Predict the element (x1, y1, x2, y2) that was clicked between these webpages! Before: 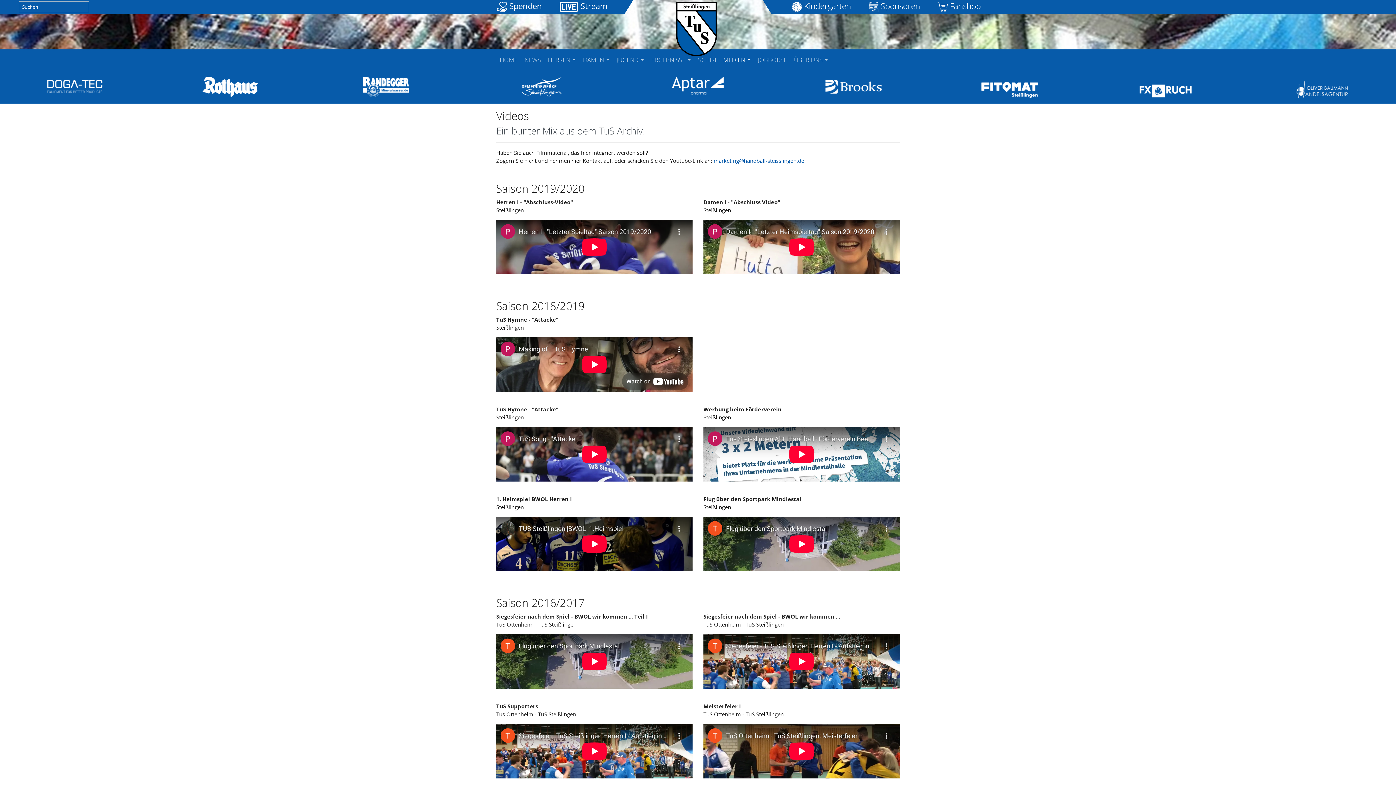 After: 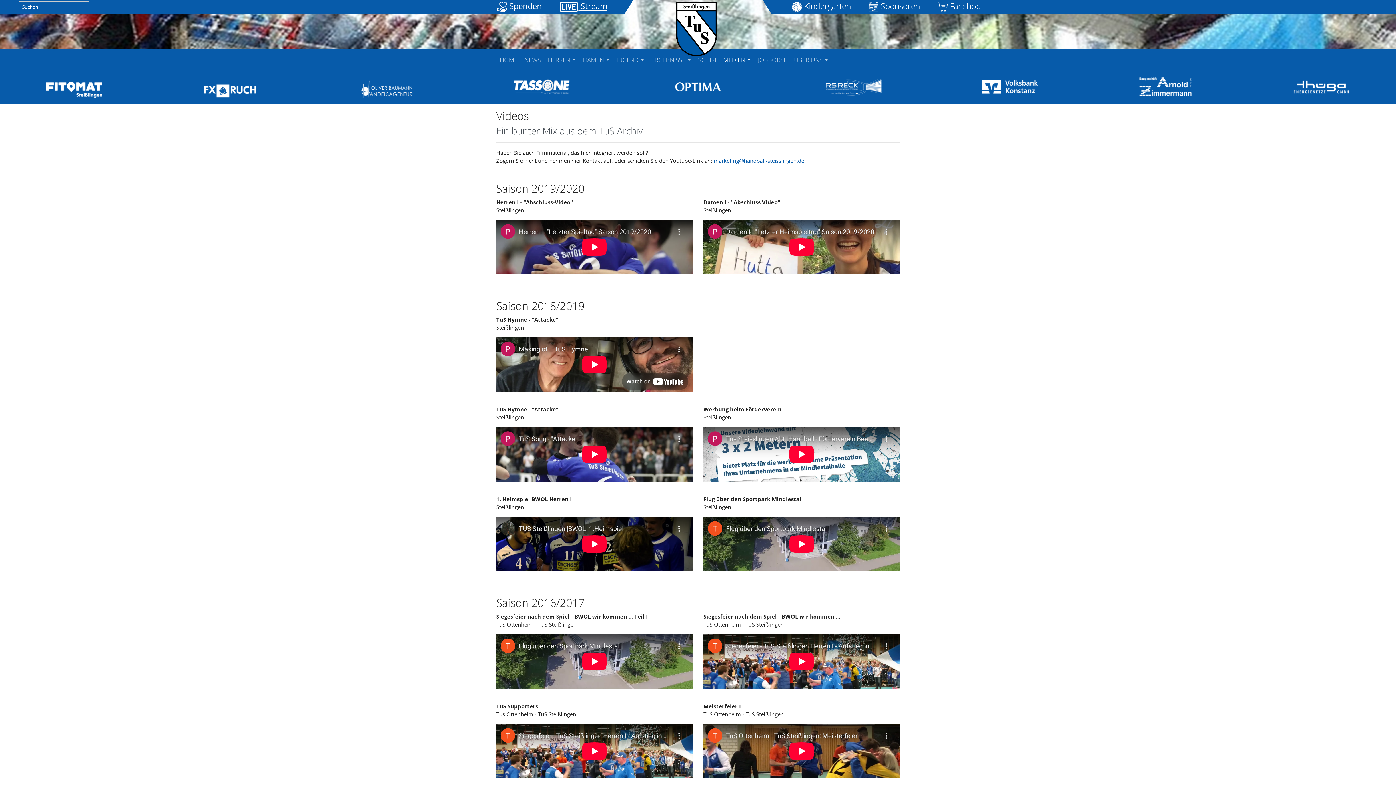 Action: label:  Stream bbox: (542, 0, 607, 11)